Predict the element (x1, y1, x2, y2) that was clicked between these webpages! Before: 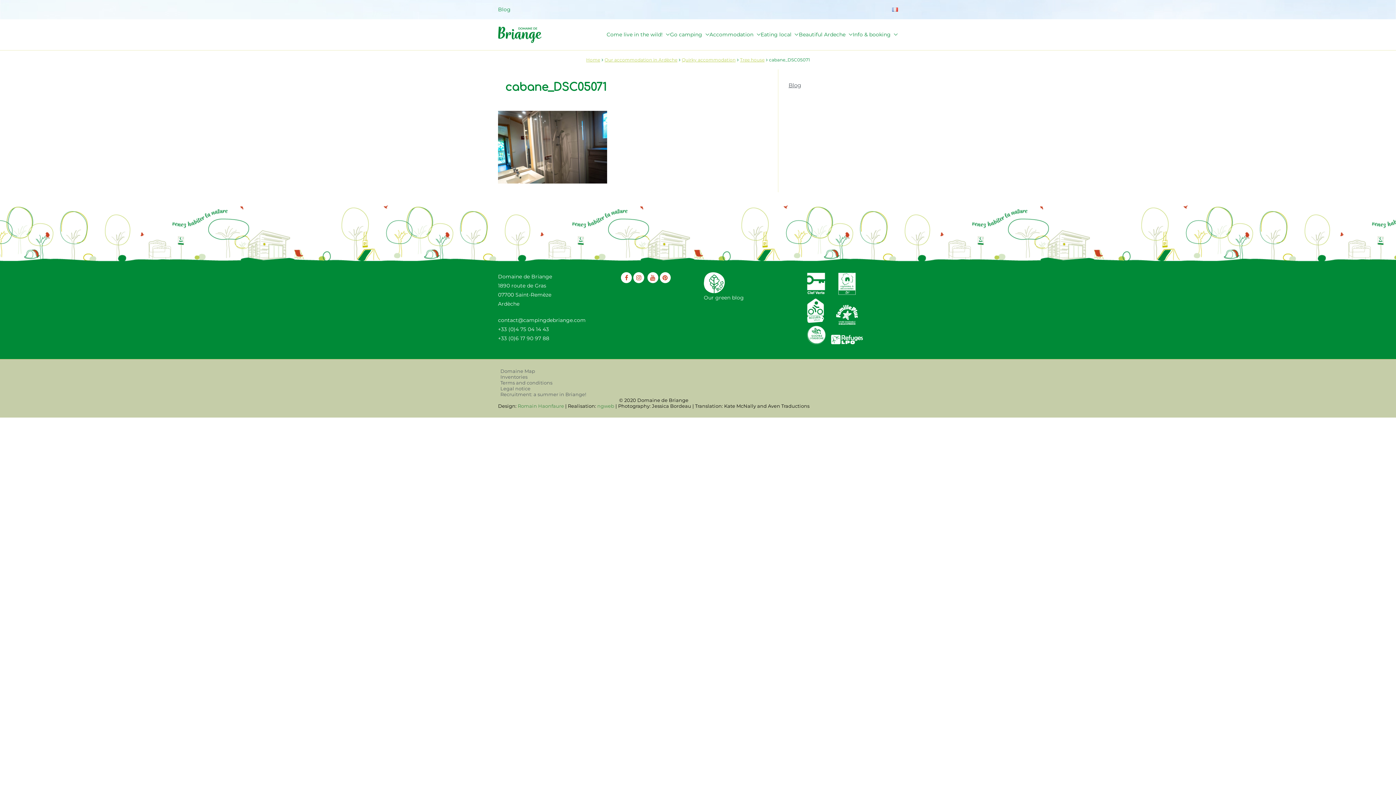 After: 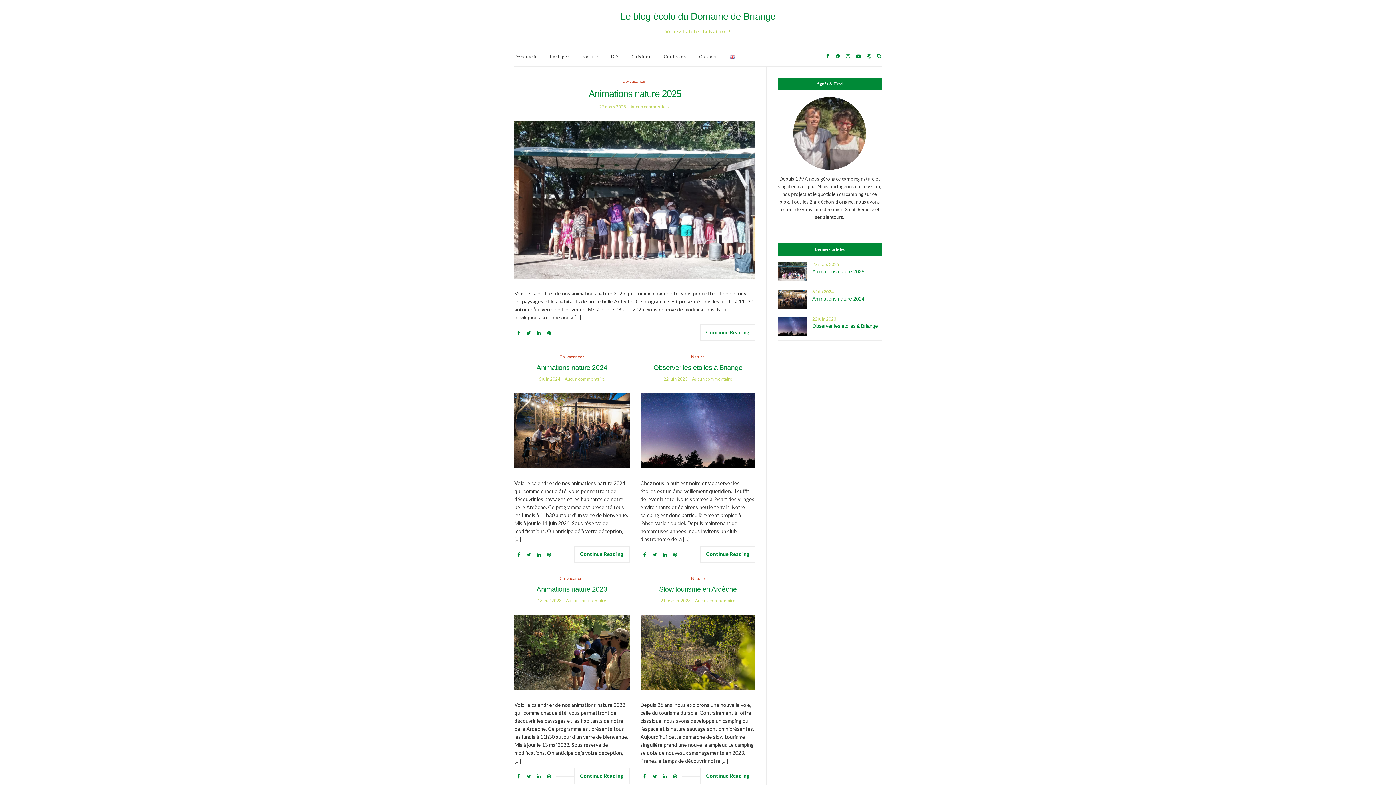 Action: bbox: (788, 80, 801, 90) label: Blog